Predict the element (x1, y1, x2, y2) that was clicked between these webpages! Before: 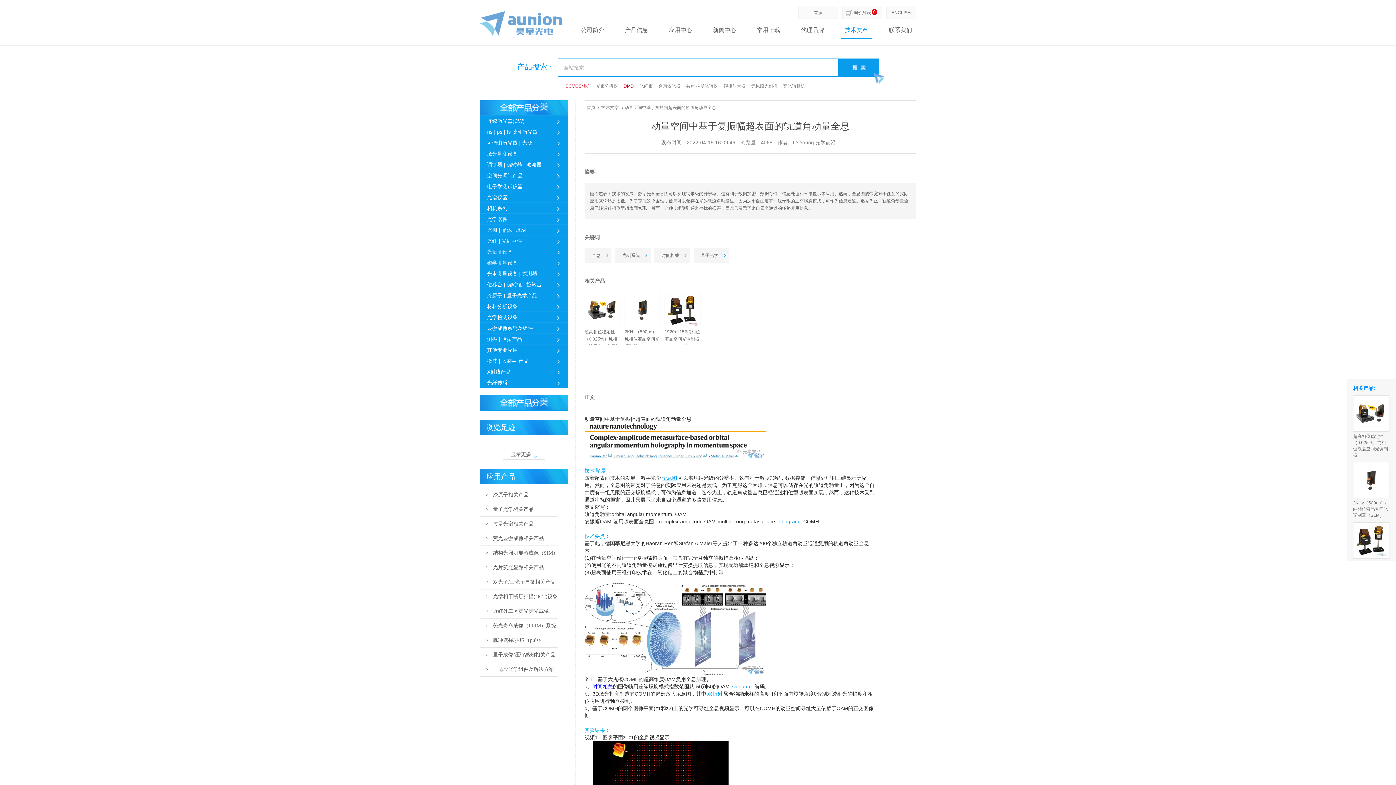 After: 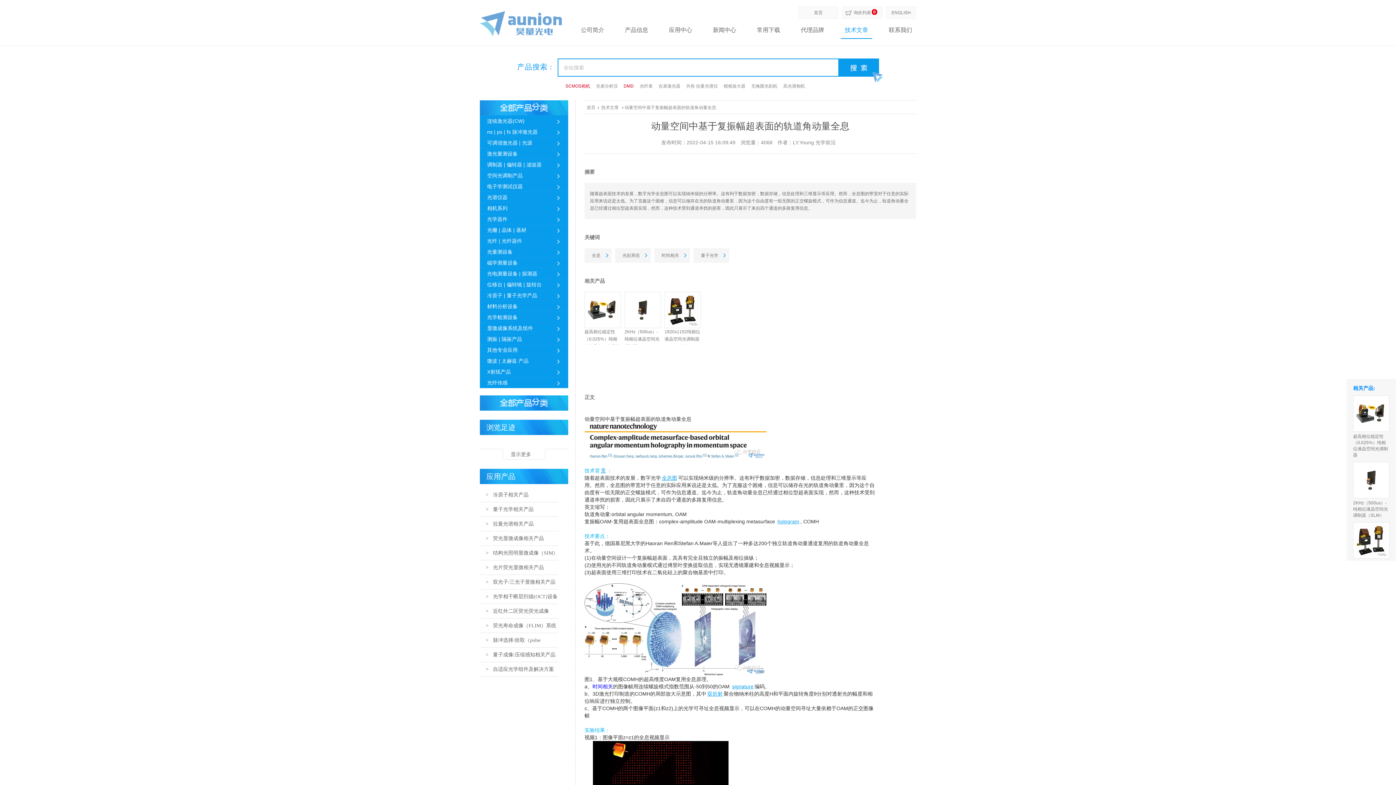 Action: label: 时间相关 bbox: (592, 684, 613, 689)